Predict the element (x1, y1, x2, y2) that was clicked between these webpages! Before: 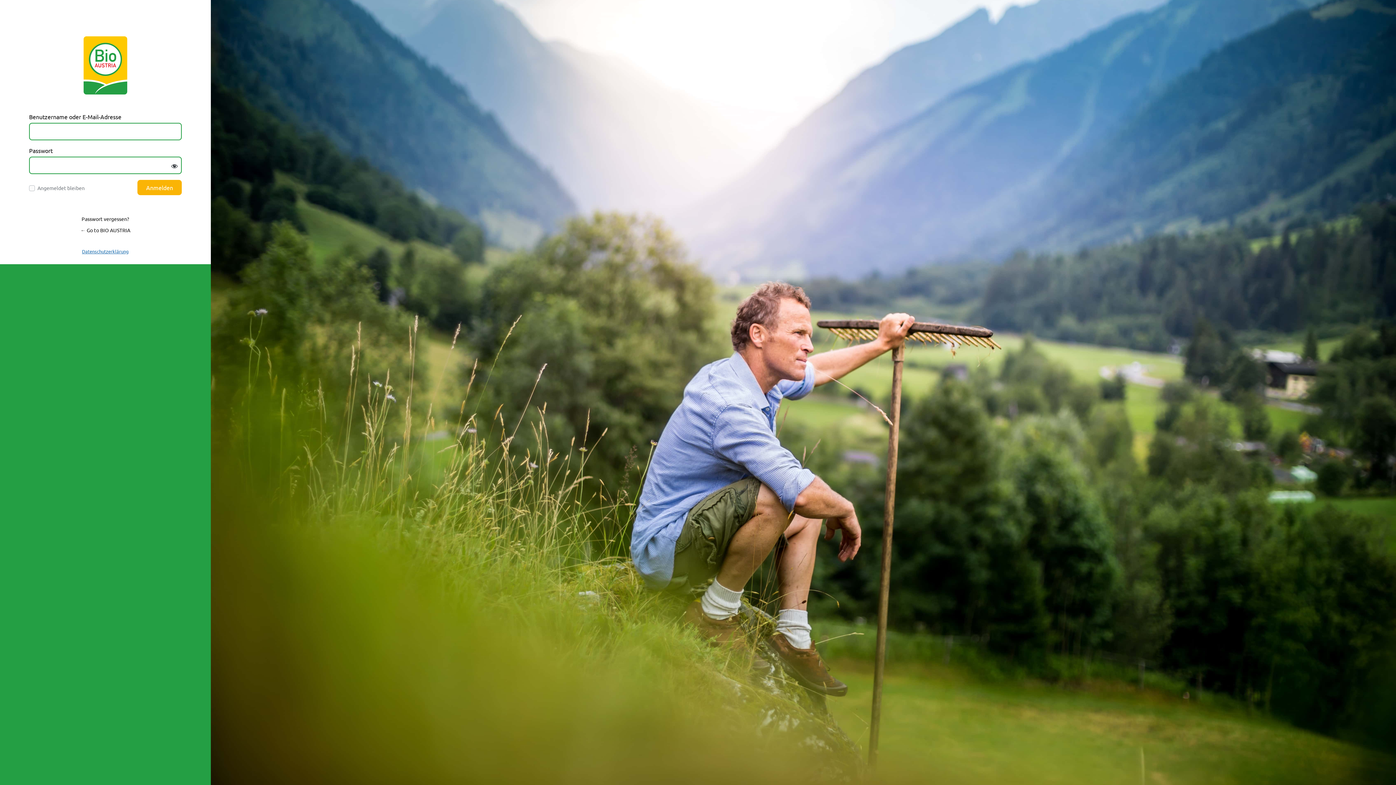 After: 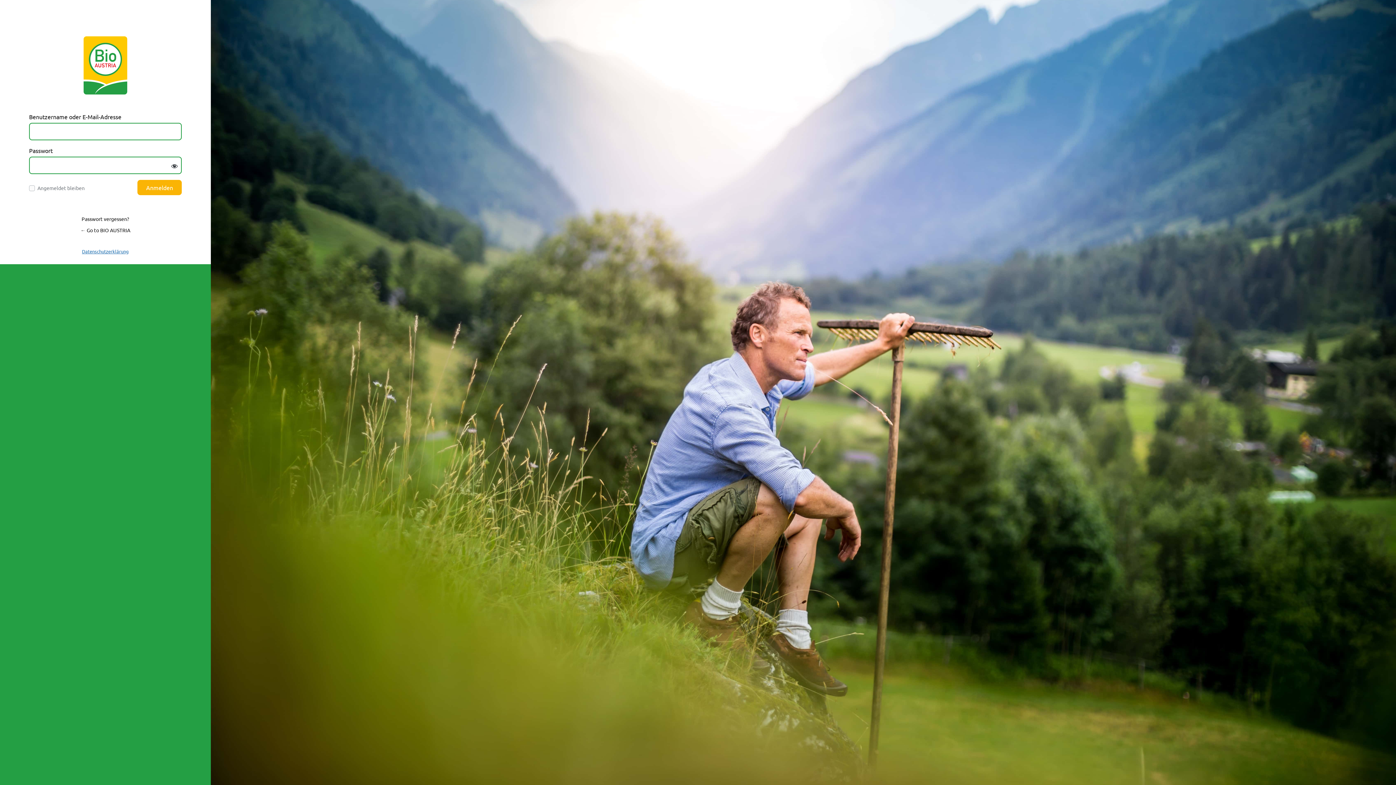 Action: label: Log in to BIO AUSTRIA bbox: (83, 36, 127, 94)